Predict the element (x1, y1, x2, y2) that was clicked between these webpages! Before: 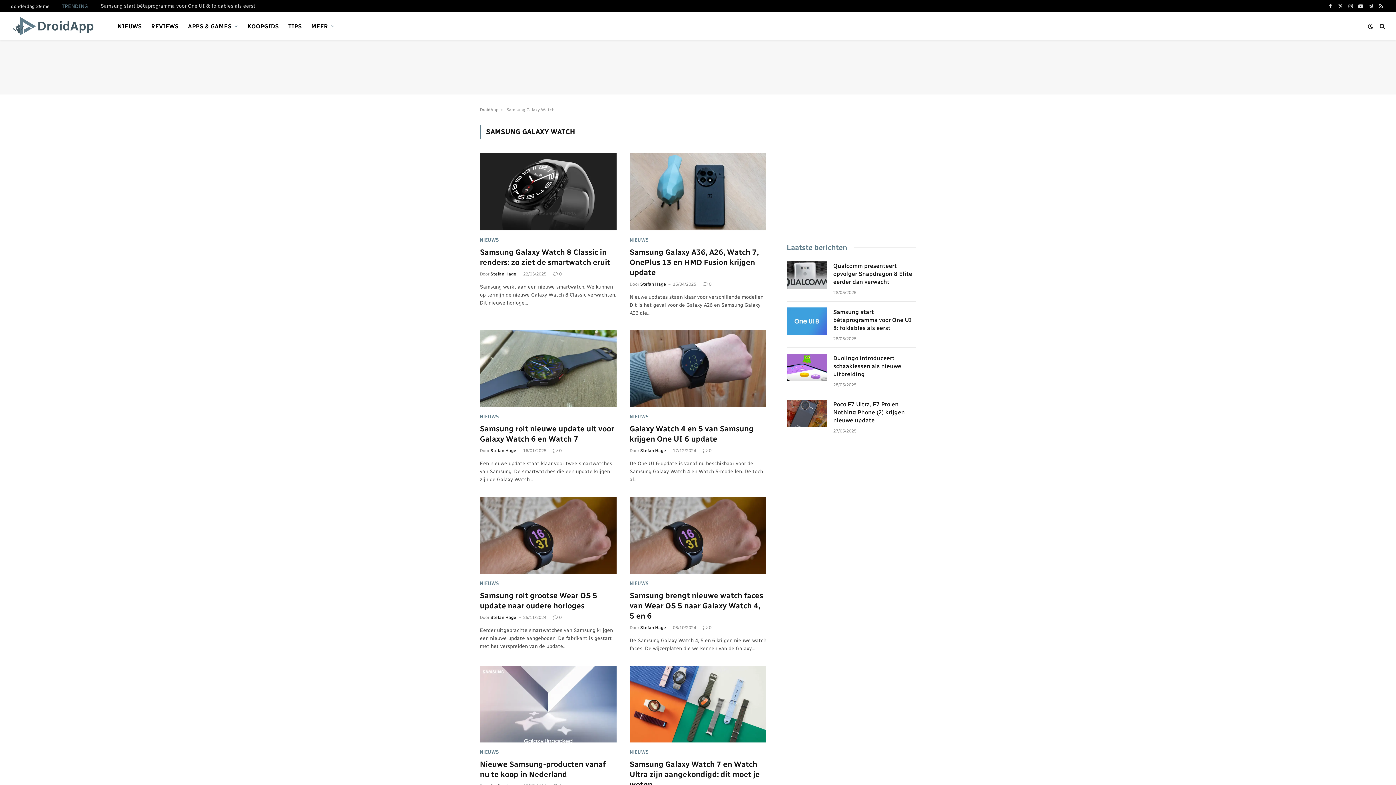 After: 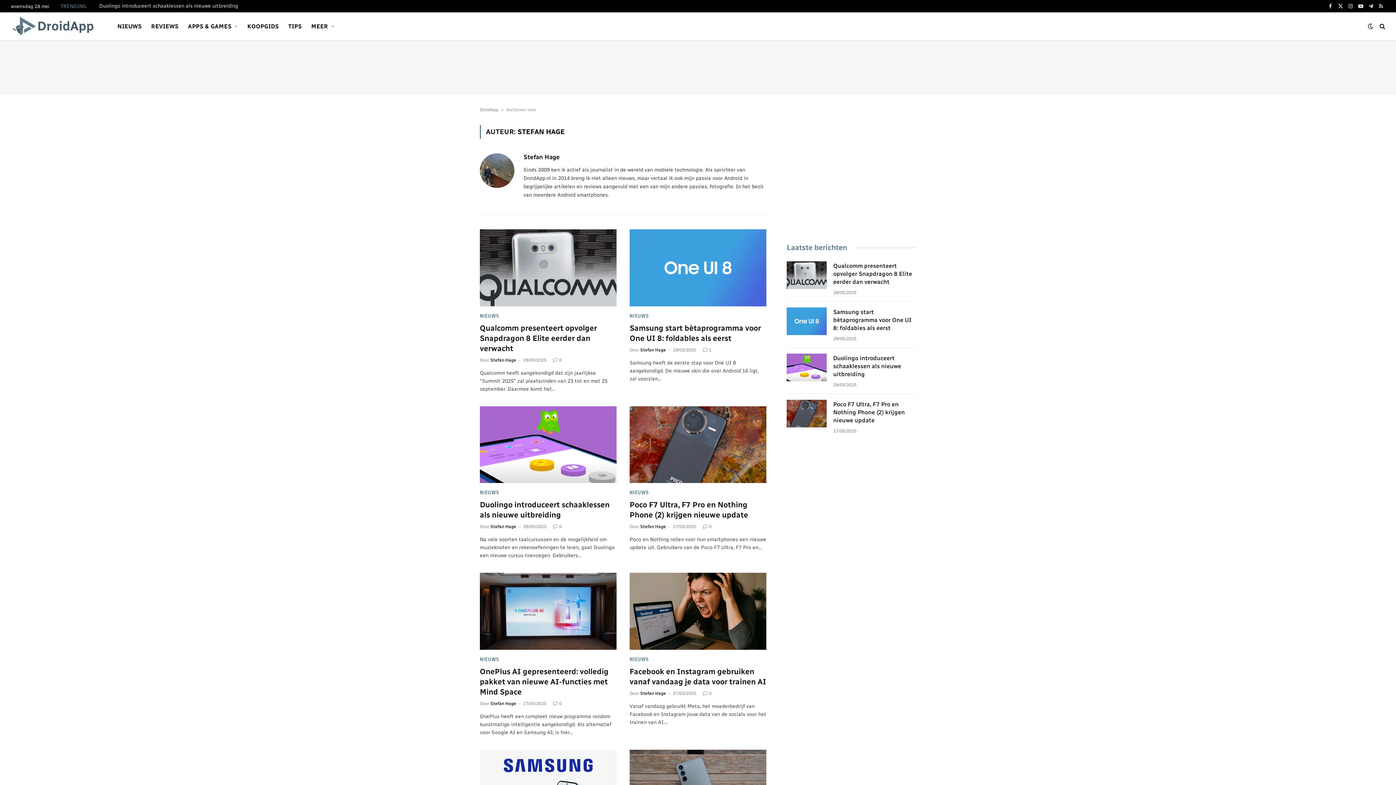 Action: label: Stefan Hage bbox: (640, 625, 666, 630)